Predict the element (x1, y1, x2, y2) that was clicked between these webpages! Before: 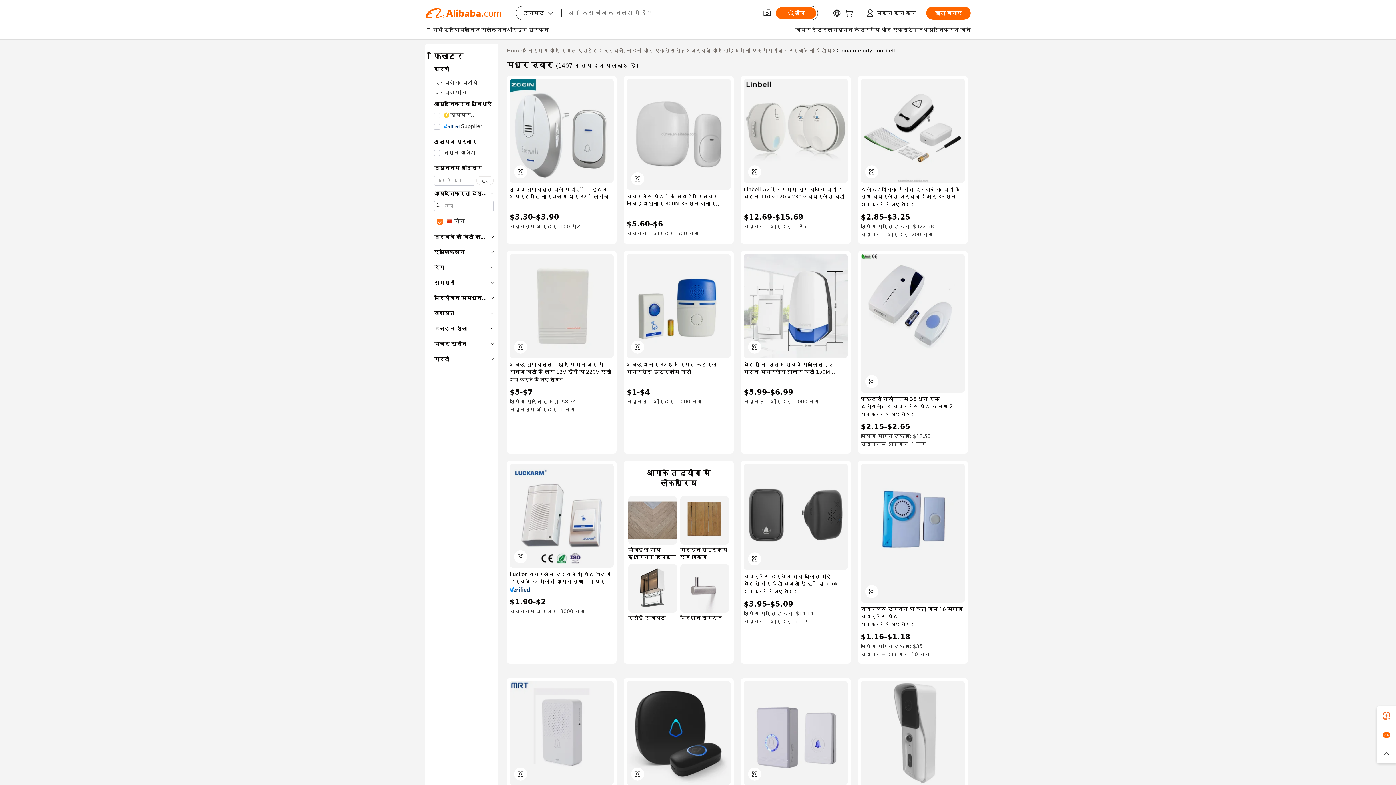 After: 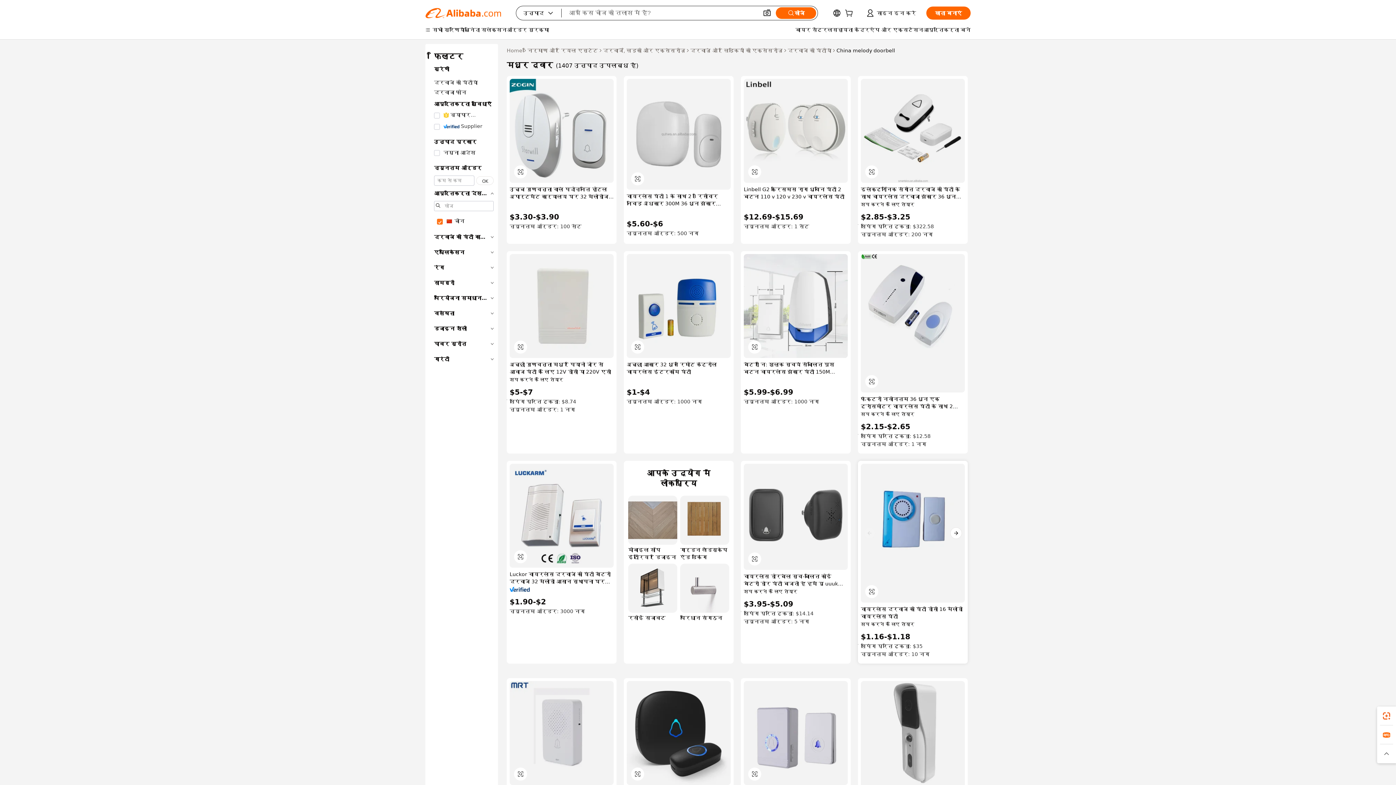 Action: bbox: (861, 464, 965, 602)